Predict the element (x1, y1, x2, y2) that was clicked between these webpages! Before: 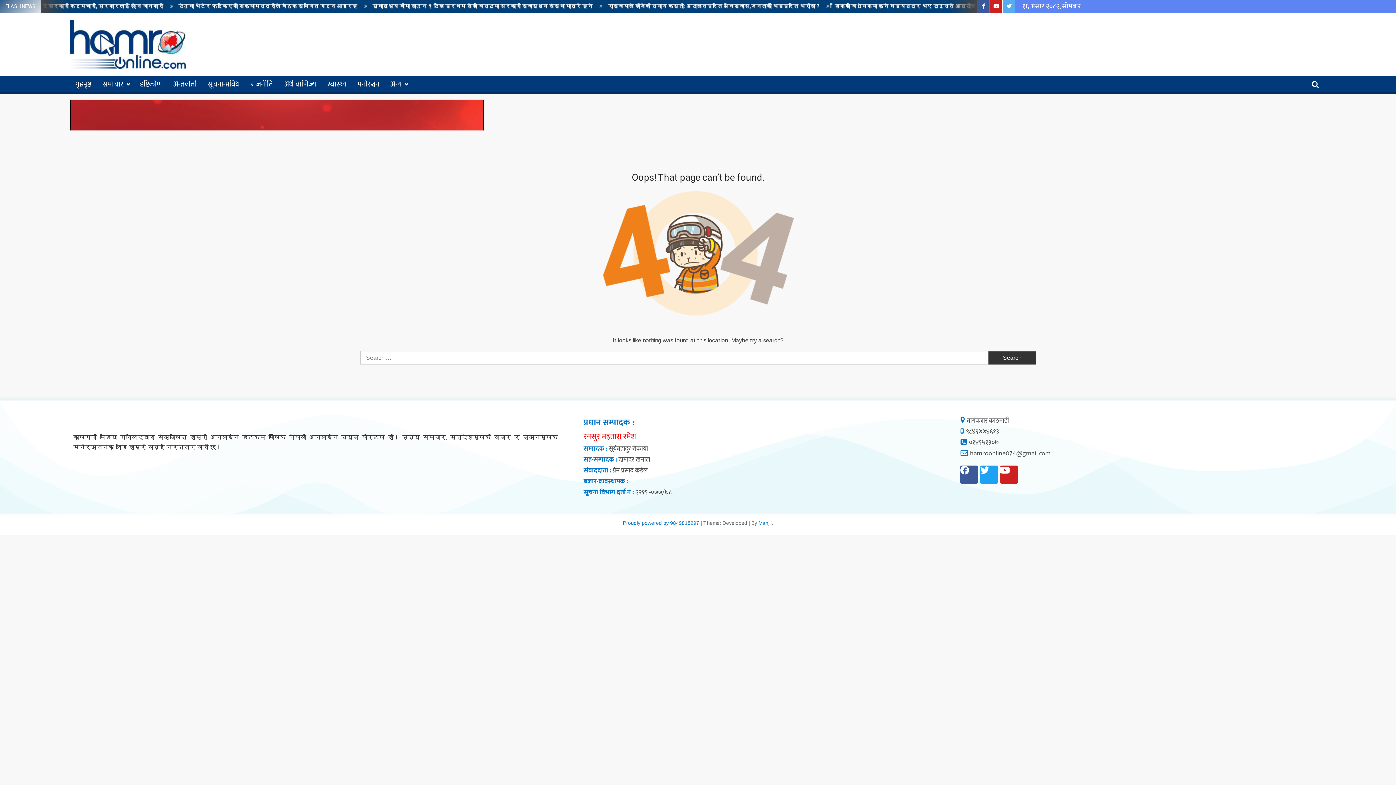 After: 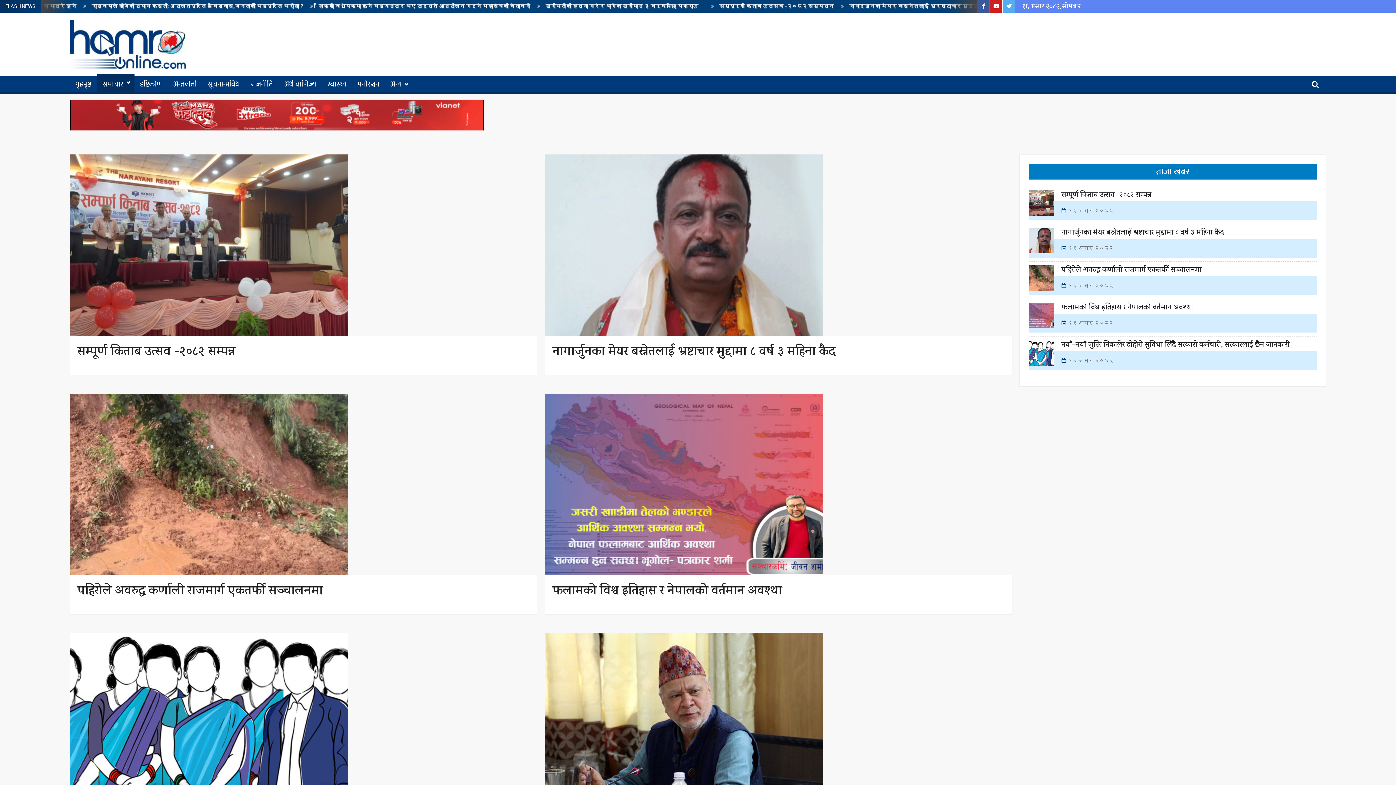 Action: bbox: (97, 76, 134, 92) label: समाचार